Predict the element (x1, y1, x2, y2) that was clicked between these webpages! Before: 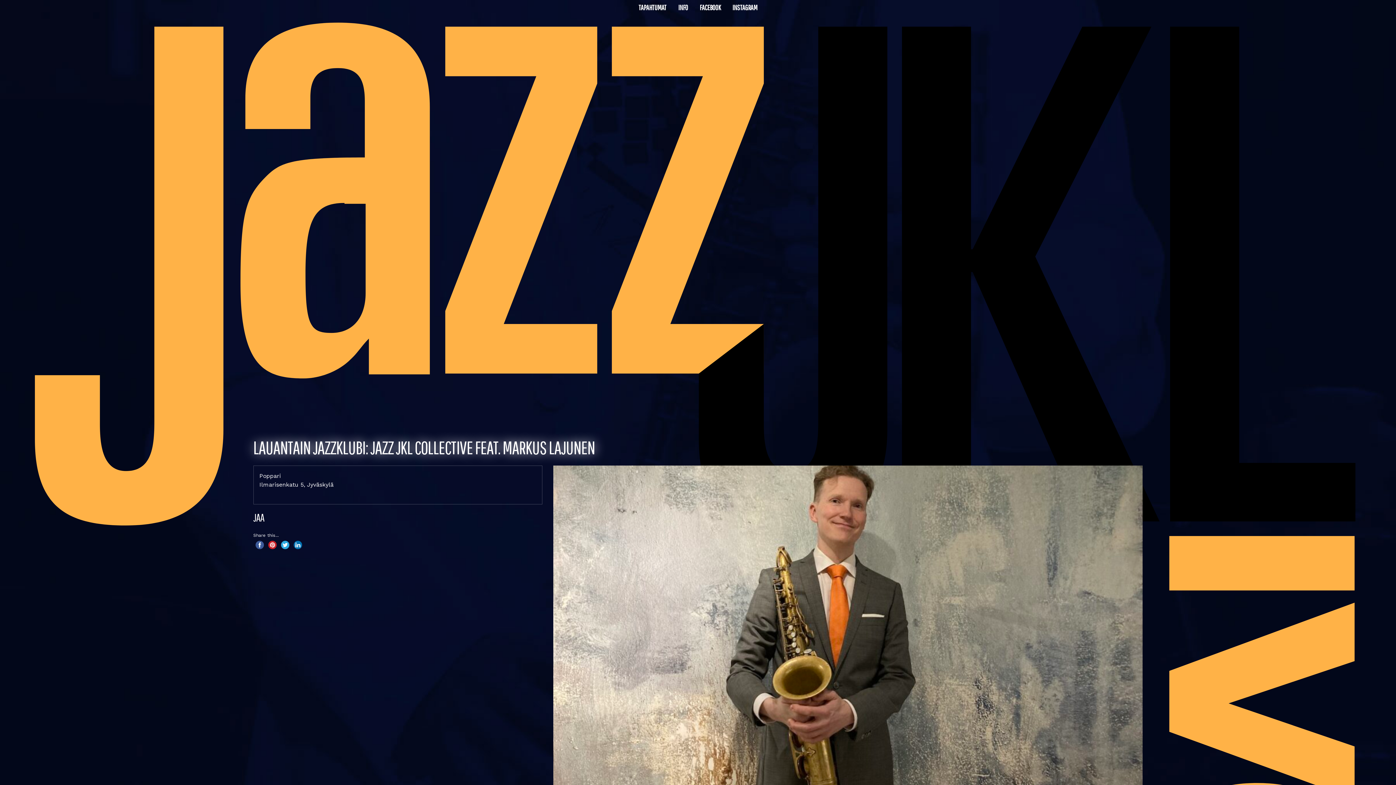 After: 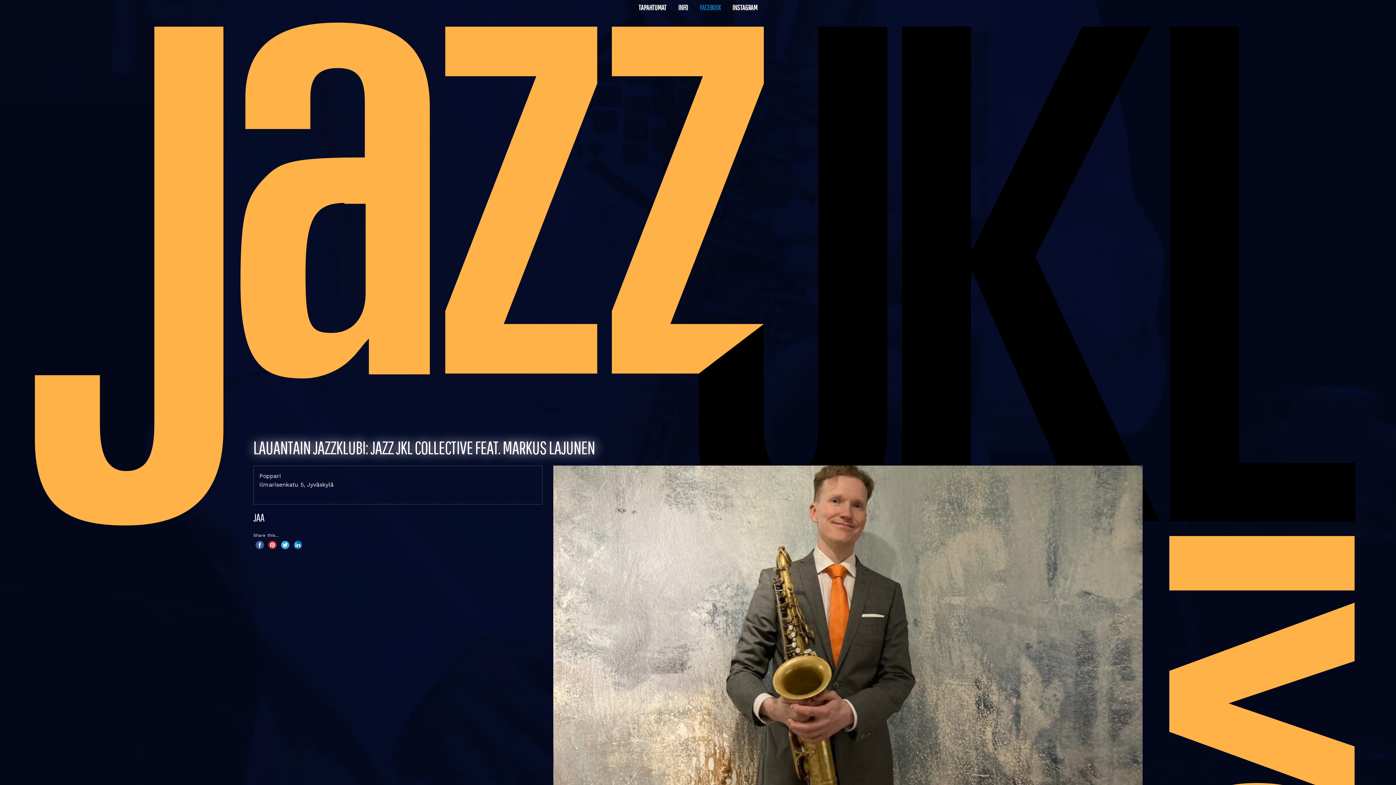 Action: label: FACEBOOK bbox: (693, 0, 726, 15)